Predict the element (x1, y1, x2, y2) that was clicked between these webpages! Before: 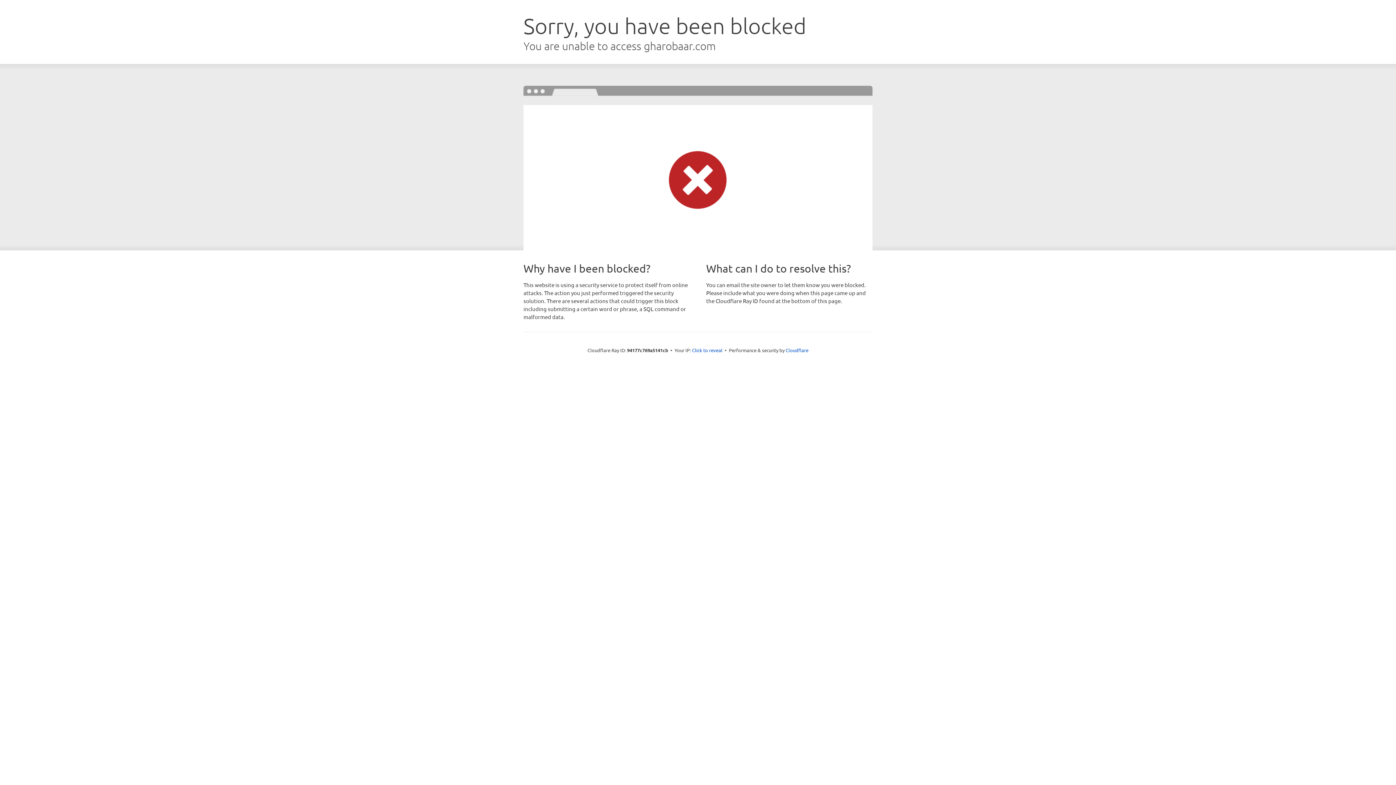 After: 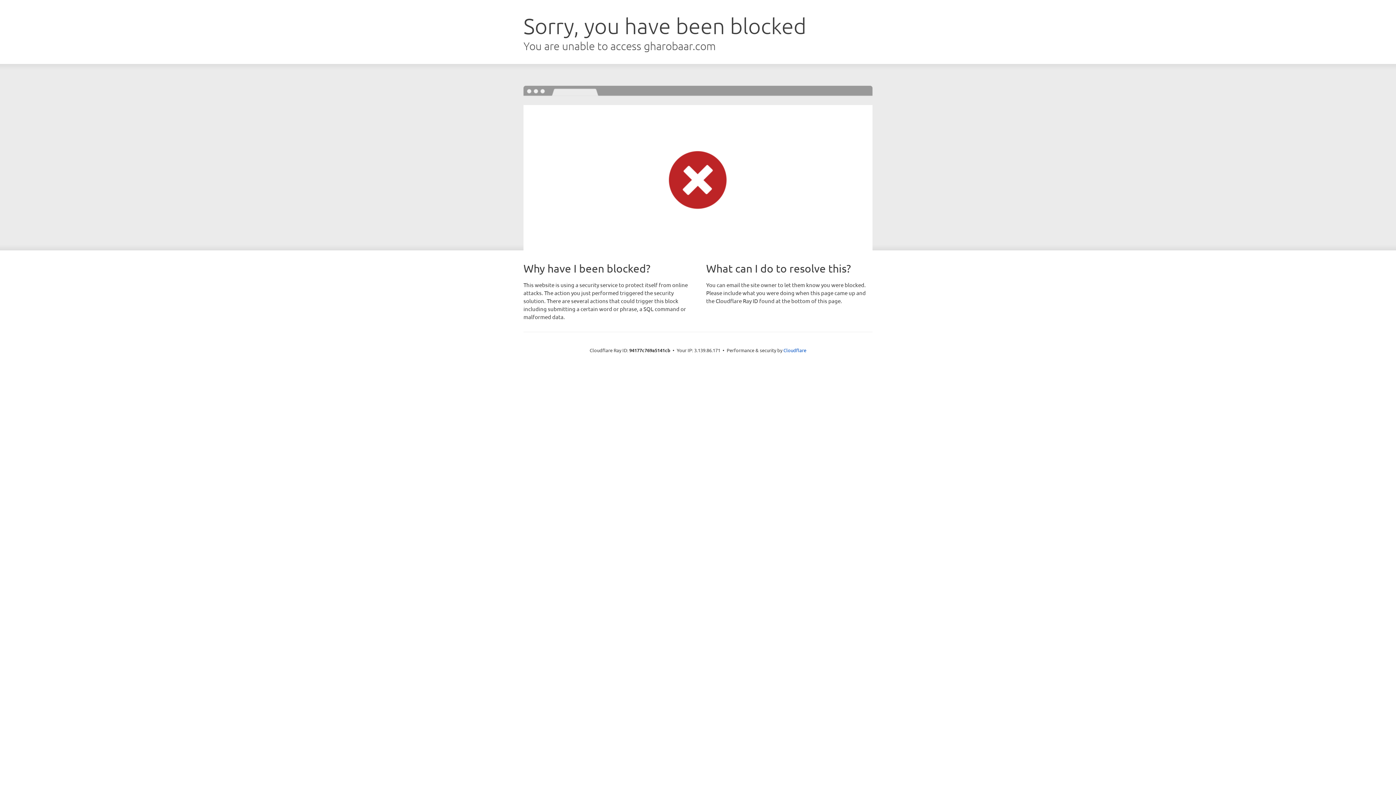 Action: bbox: (692, 346, 722, 353) label: Click to reveal